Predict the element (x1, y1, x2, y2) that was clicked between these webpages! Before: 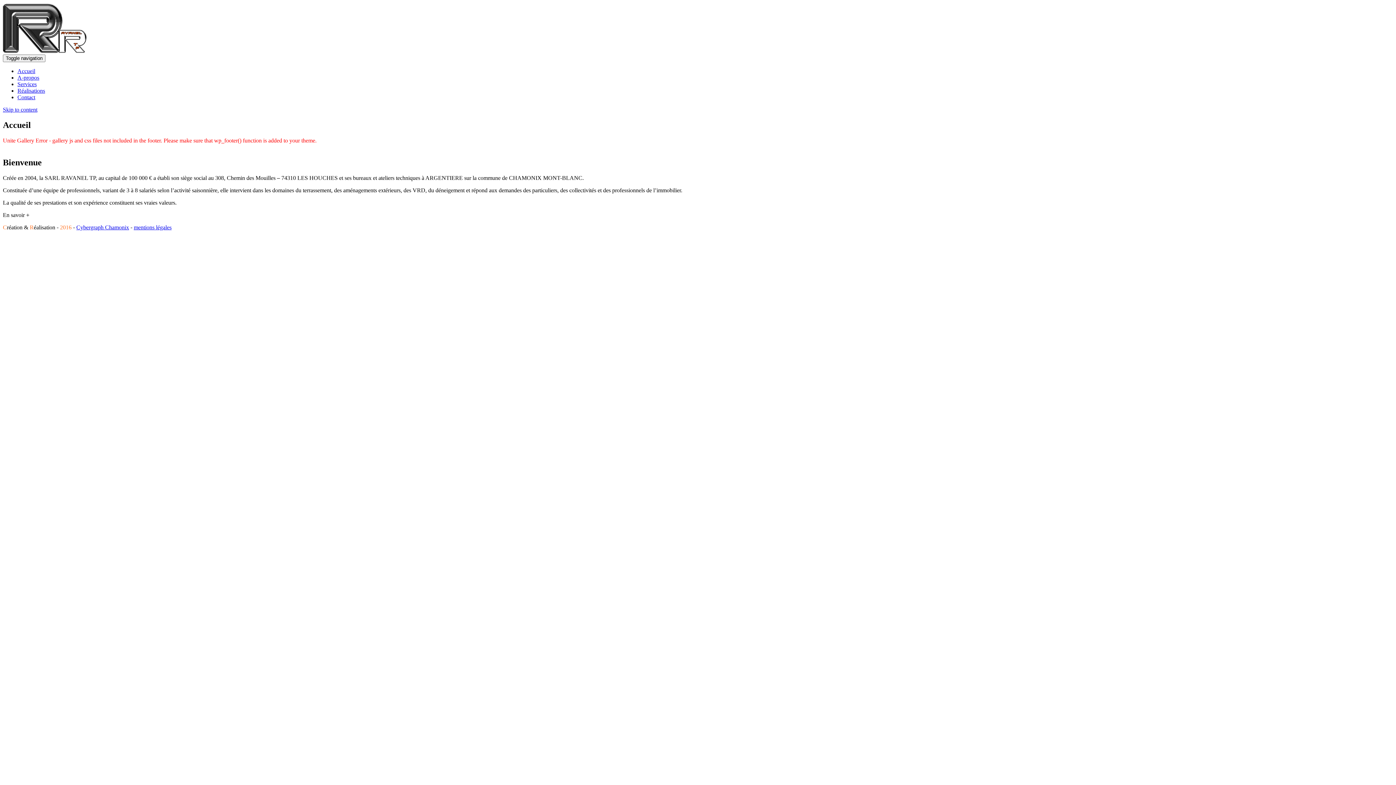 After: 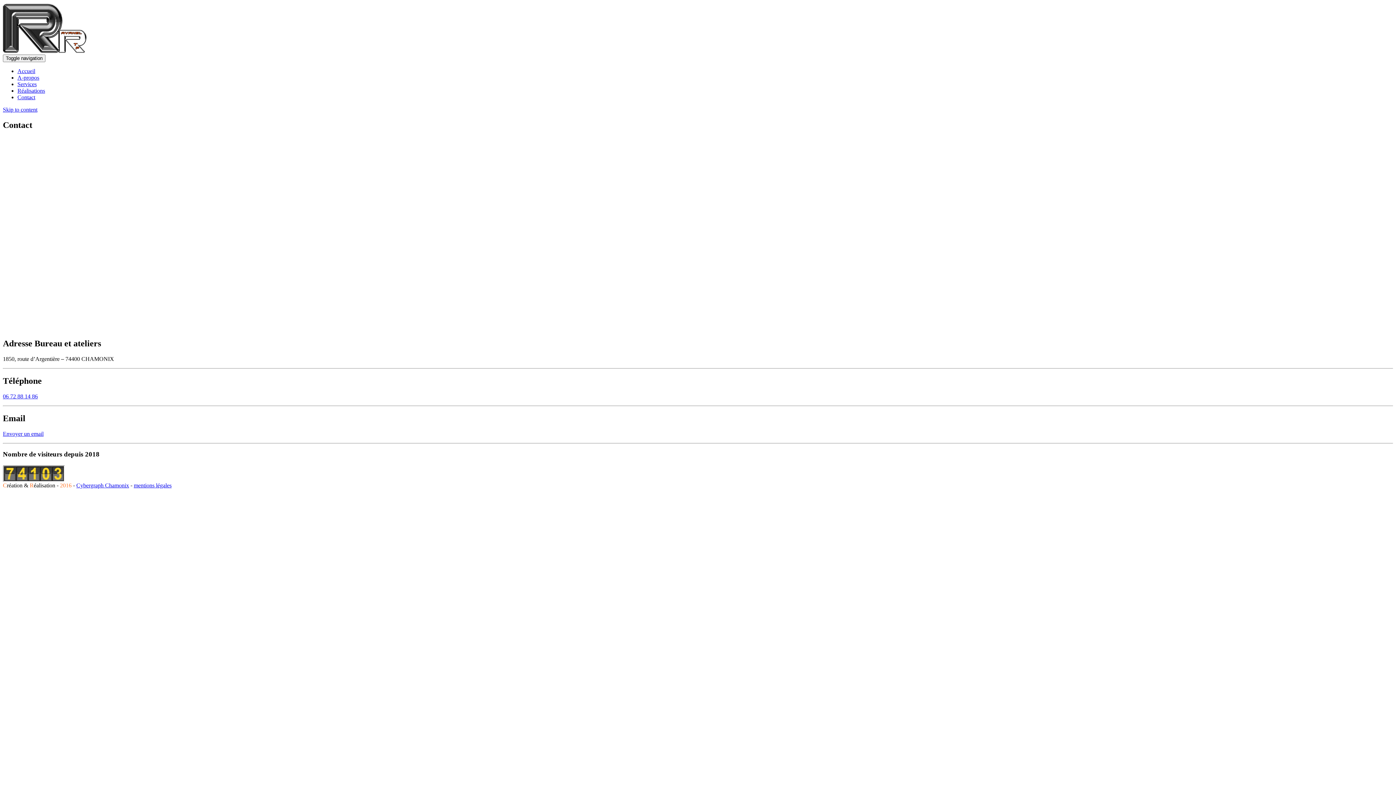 Action: bbox: (17, 94, 35, 100) label: Contact